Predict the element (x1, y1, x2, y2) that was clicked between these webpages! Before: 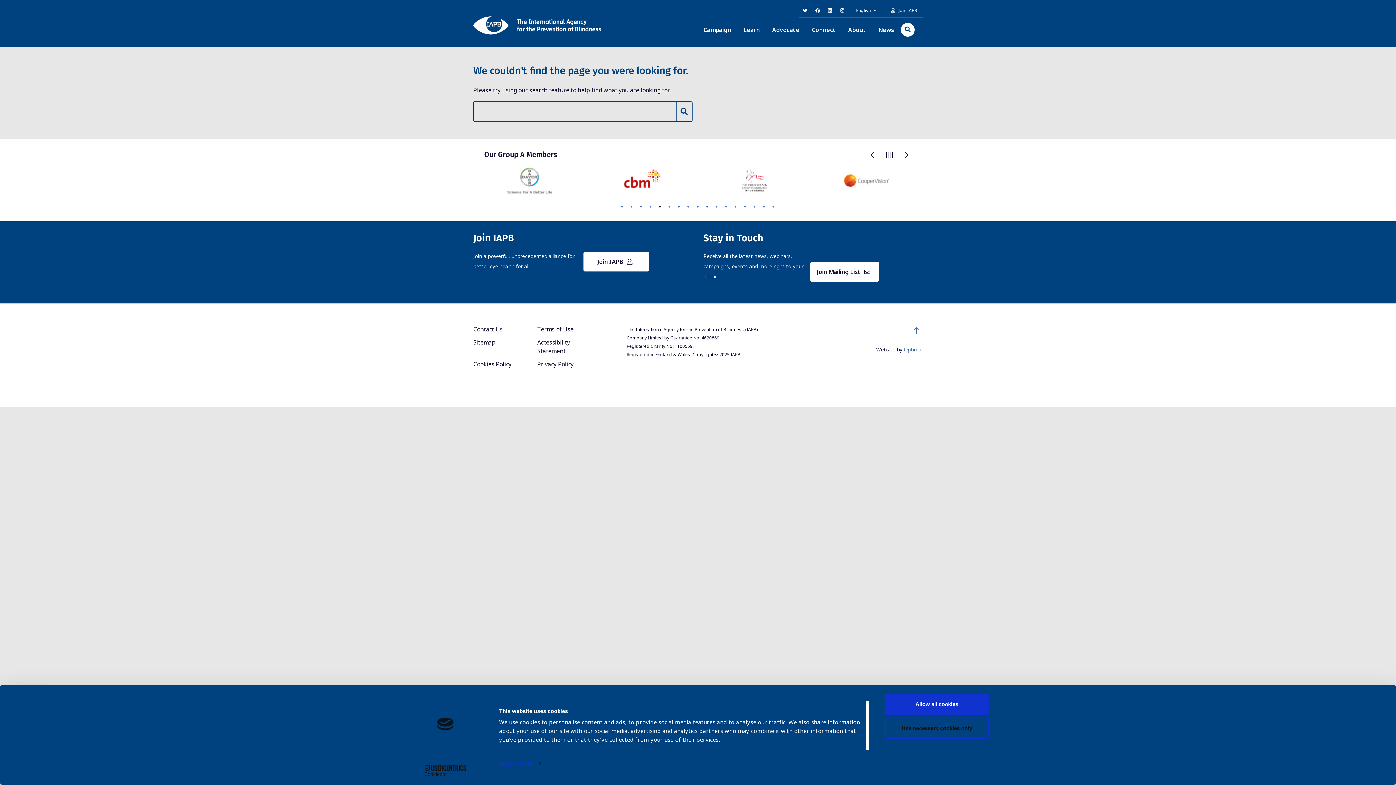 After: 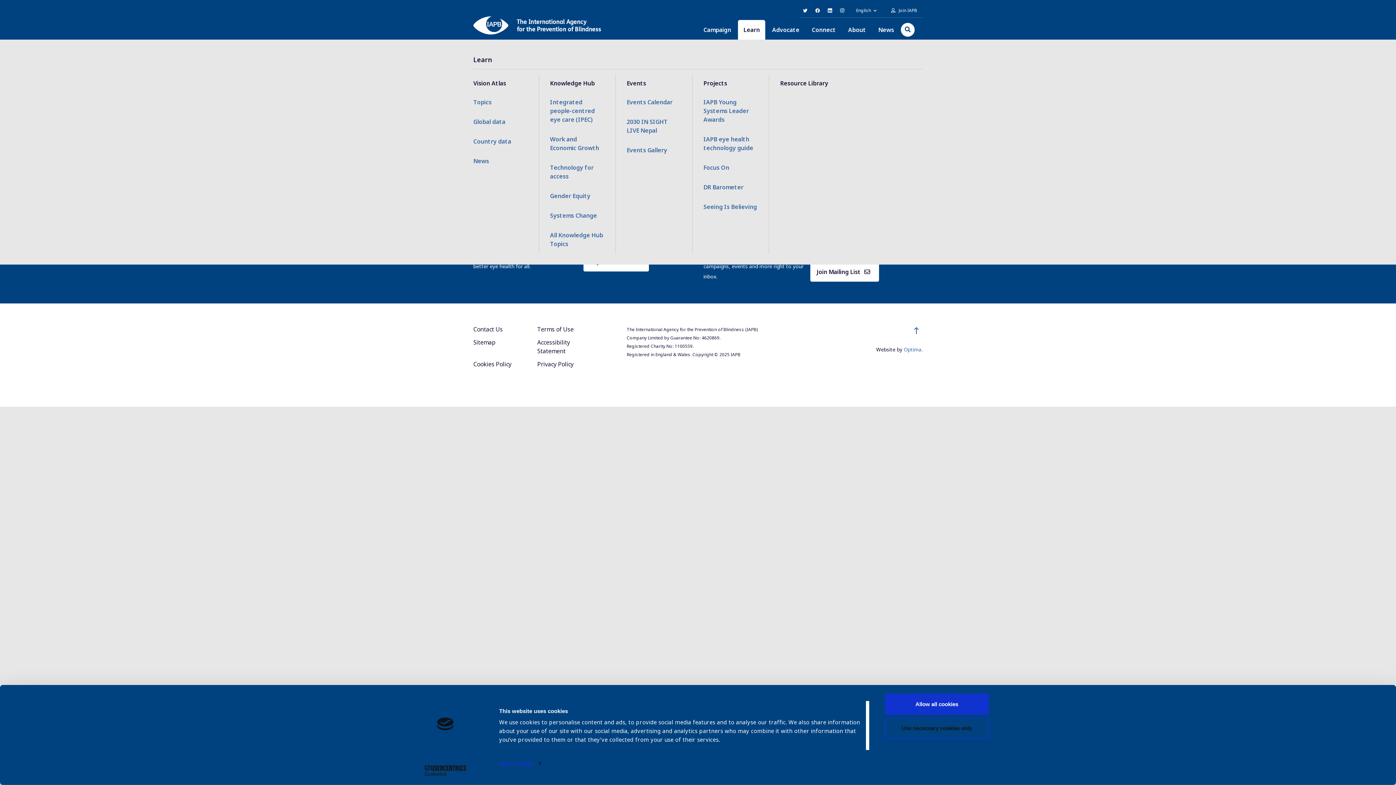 Action: bbox: (738, 20, 765, 39) label: Learn